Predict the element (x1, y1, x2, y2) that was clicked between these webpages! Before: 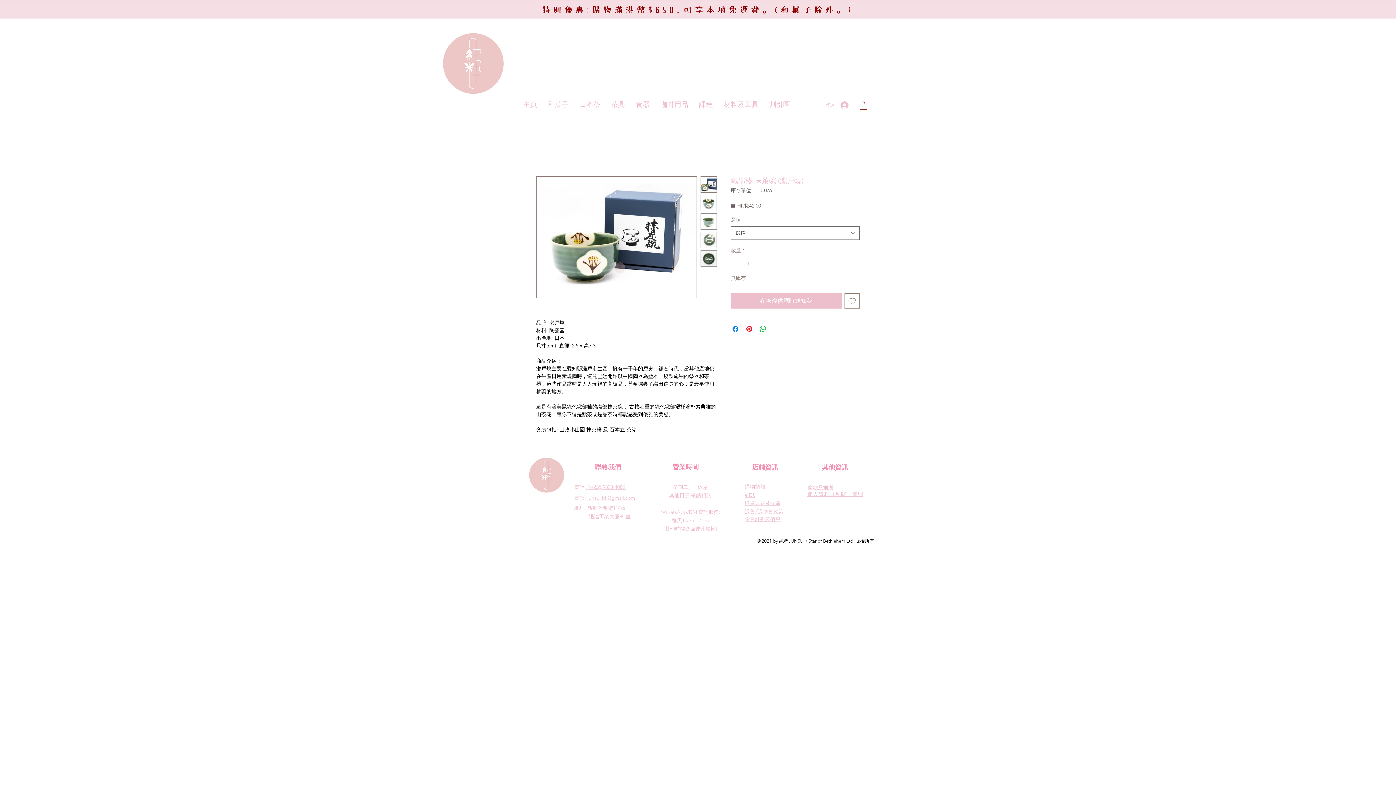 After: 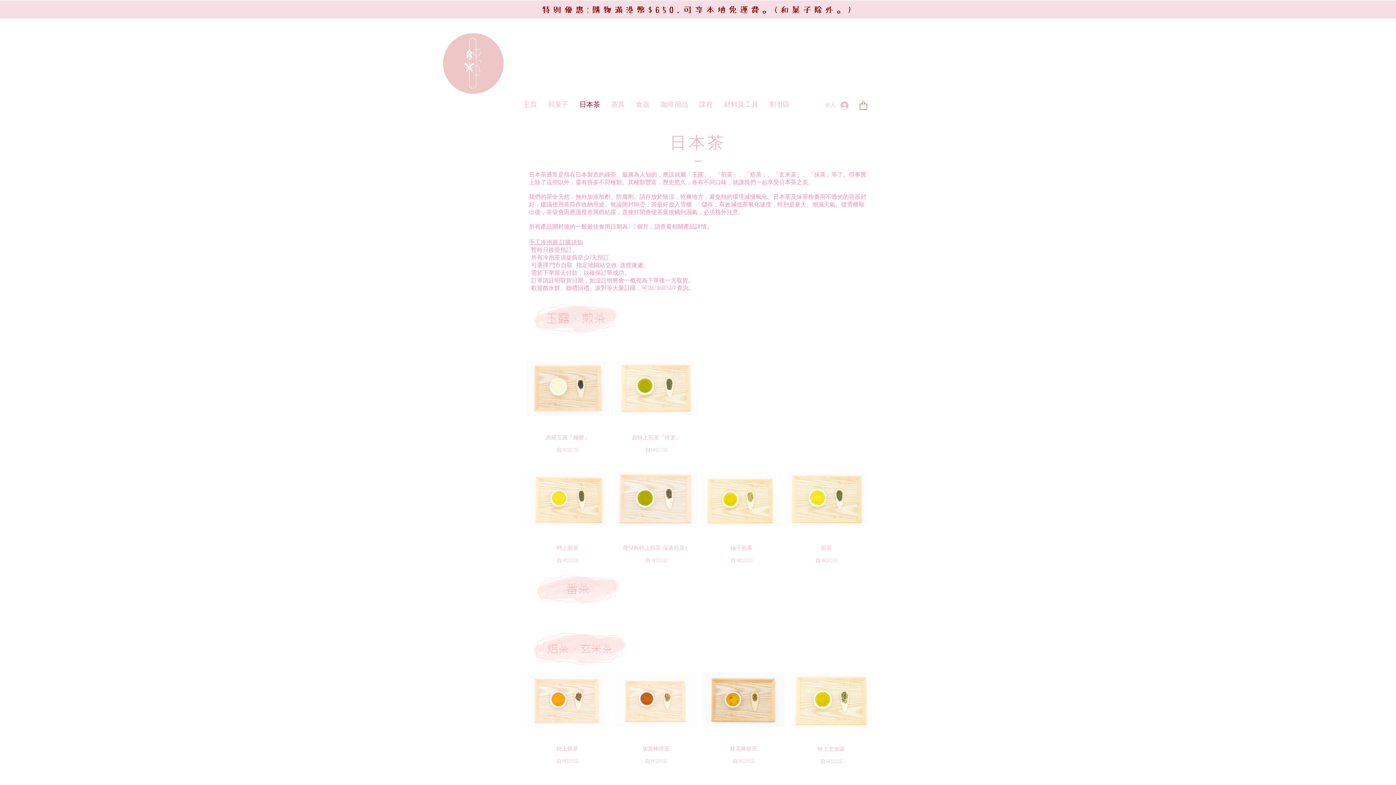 Action: bbox: (574, 99, 605, 111) label: 日本茶